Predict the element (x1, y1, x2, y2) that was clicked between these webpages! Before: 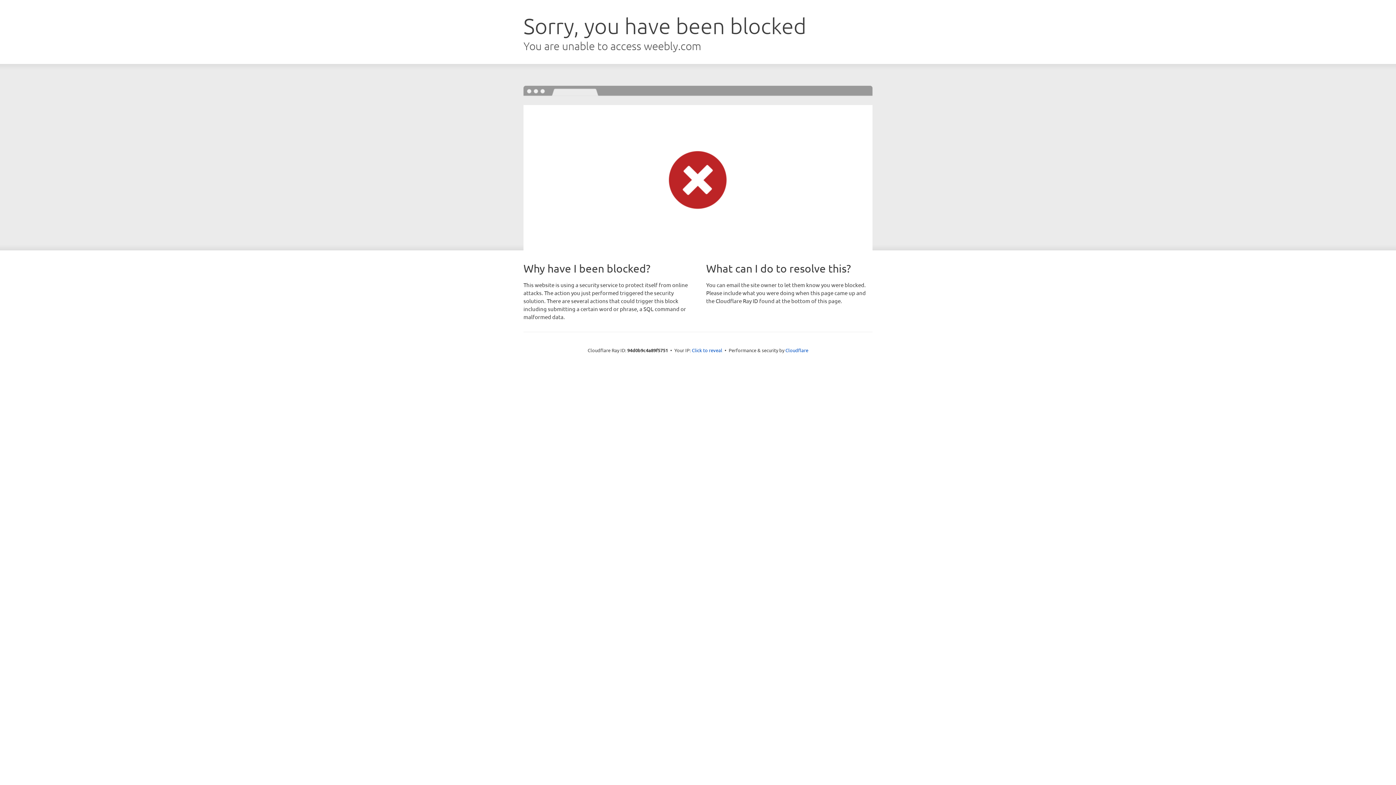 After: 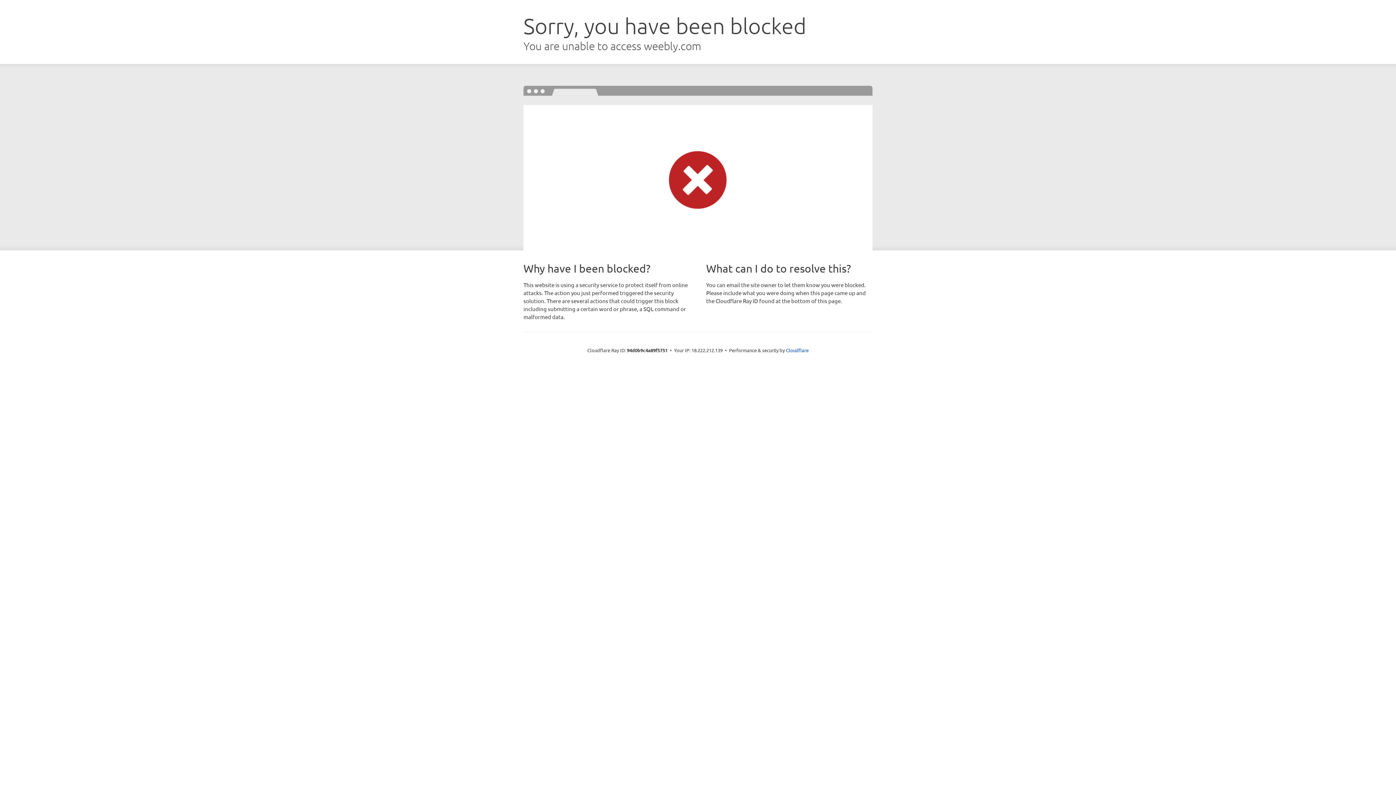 Action: label: Click to reveal bbox: (692, 346, 722, 353)